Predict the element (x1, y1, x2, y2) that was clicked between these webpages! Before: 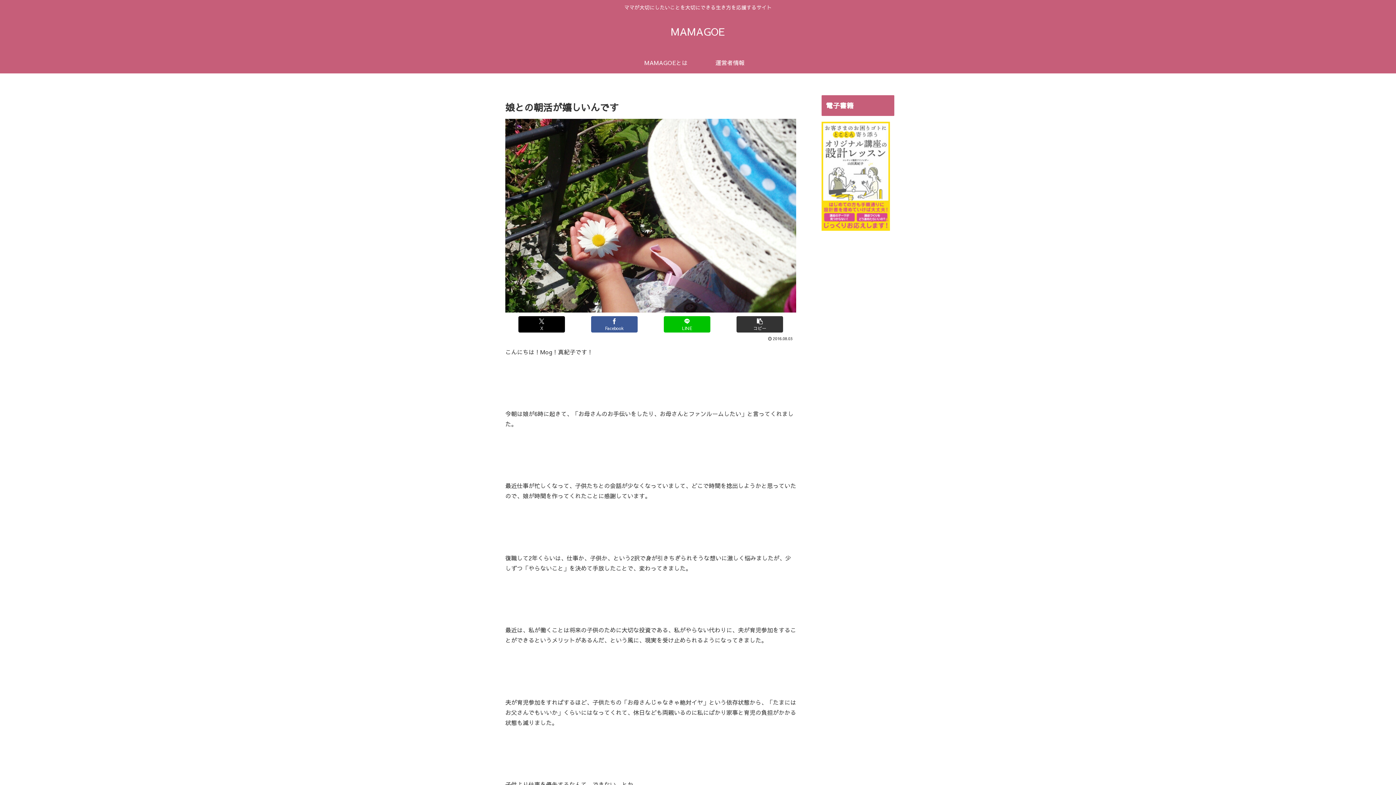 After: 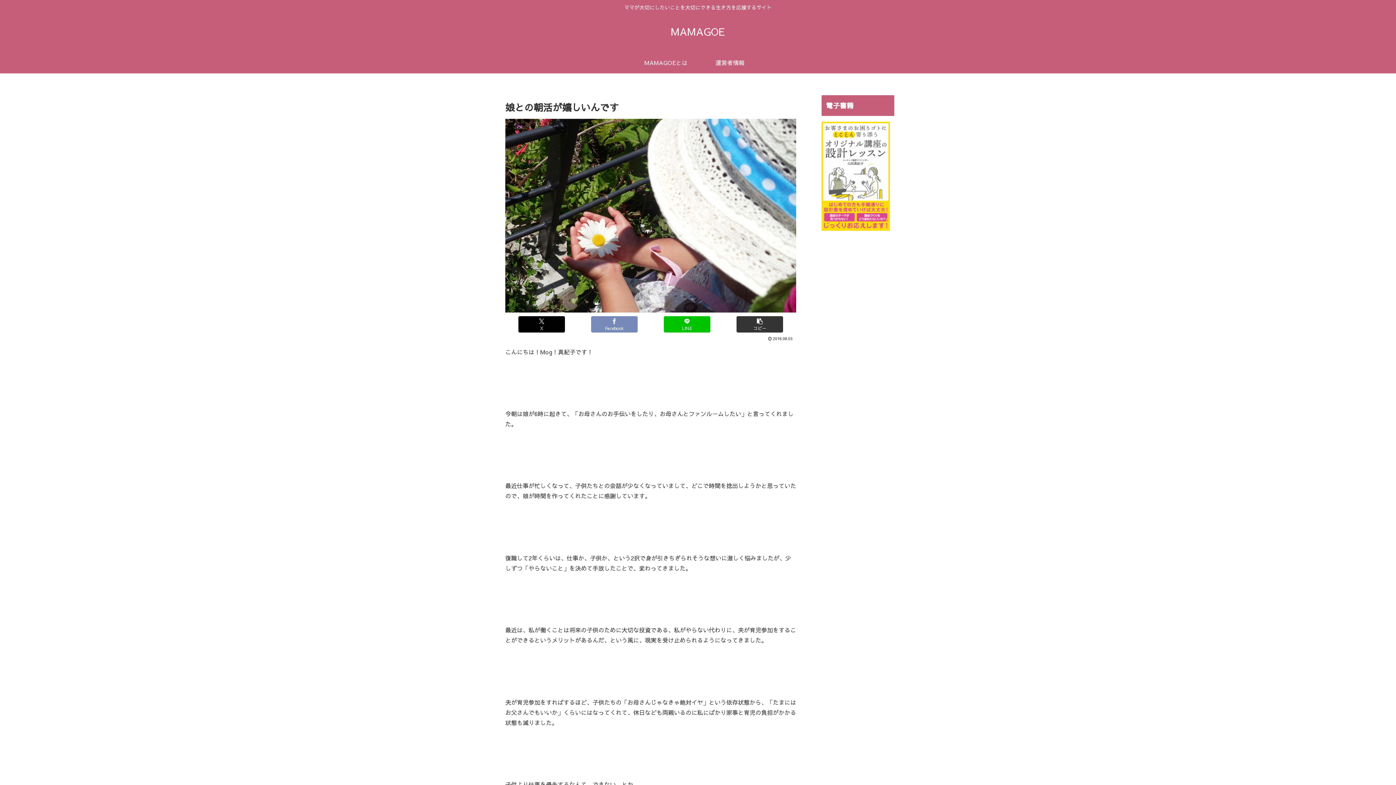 Action: label: Facebookでシェア bbox: (591, 316, 637, 332)